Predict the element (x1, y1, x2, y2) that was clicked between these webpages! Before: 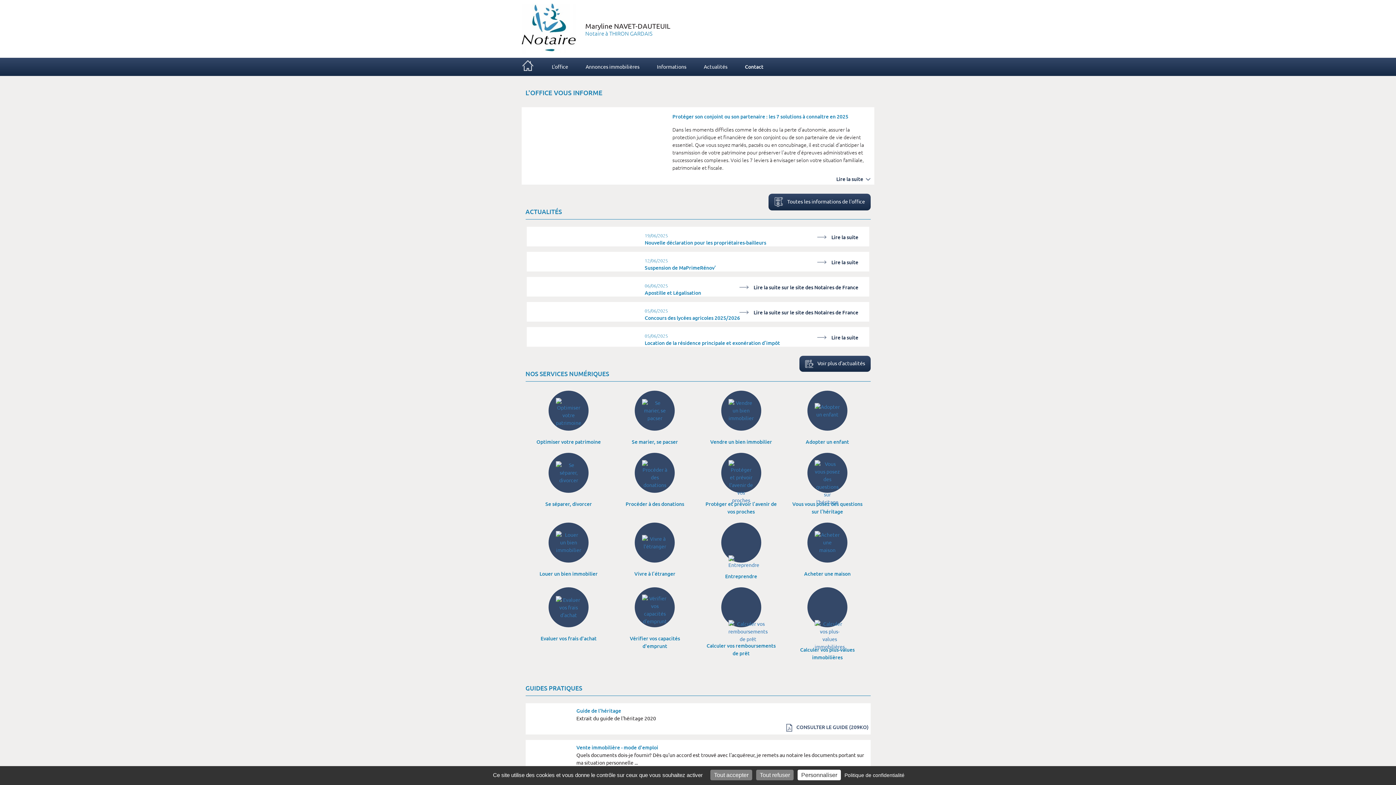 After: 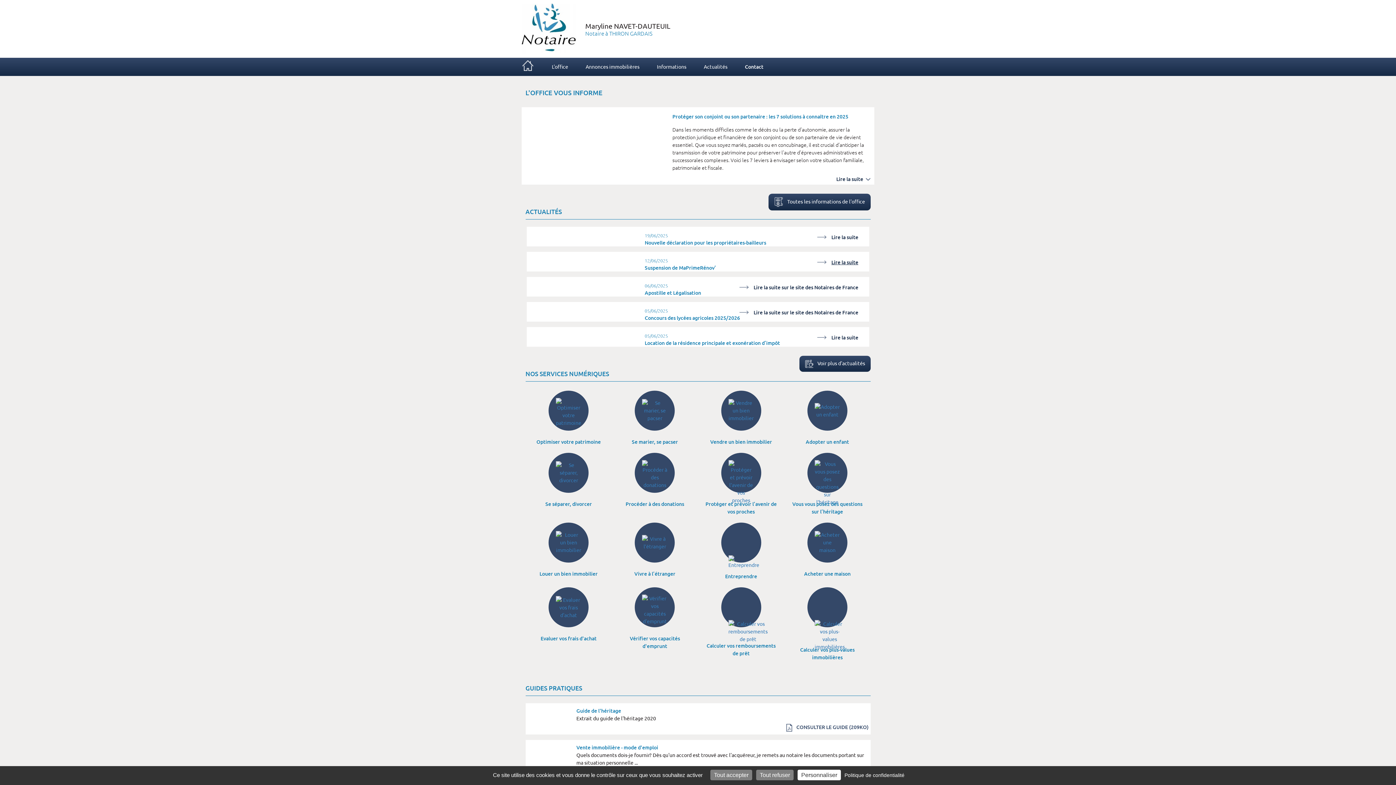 Action: label: Lire la suite bbox: (802, 258, 858, 266)